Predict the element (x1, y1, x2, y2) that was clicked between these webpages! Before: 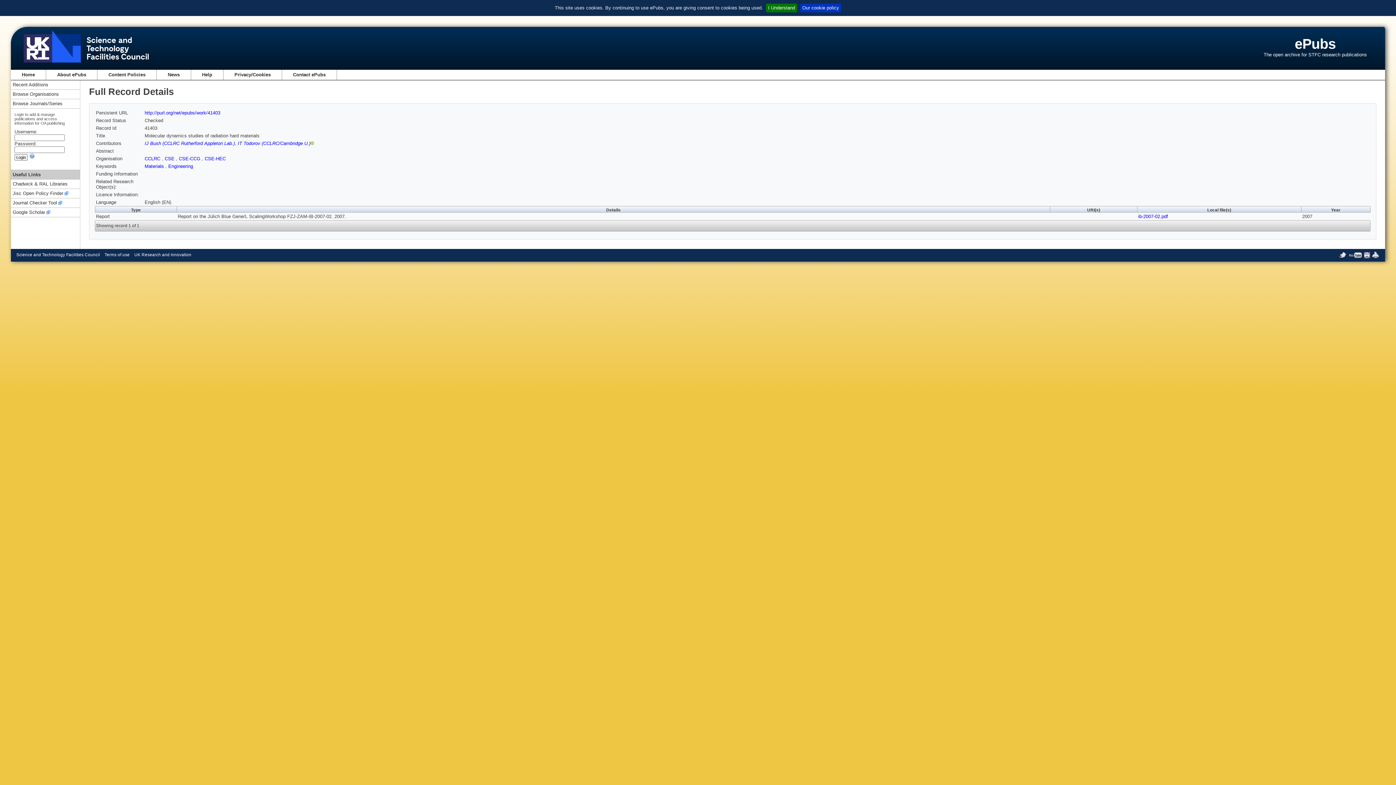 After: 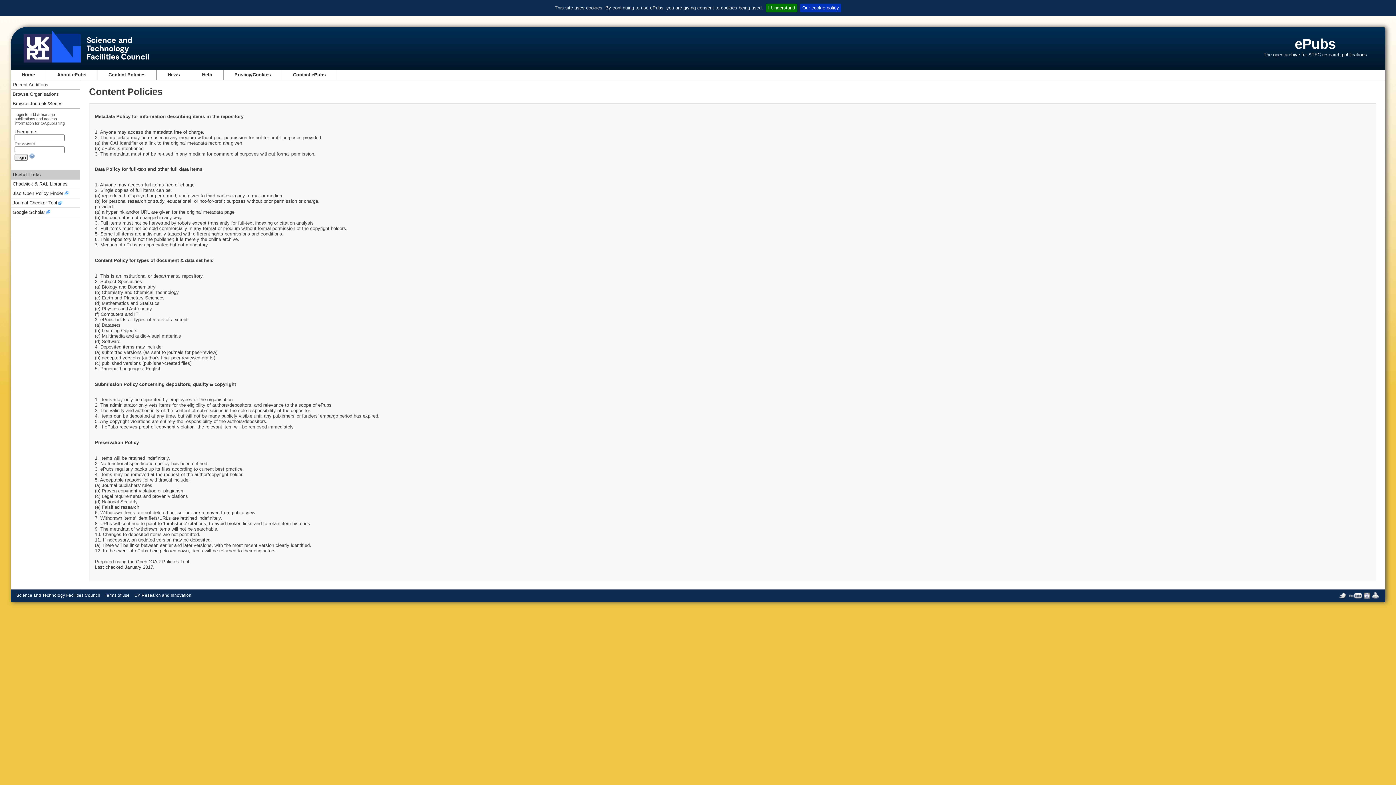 Action: bbox: (108, 72, 145, 77) label: Content Policies